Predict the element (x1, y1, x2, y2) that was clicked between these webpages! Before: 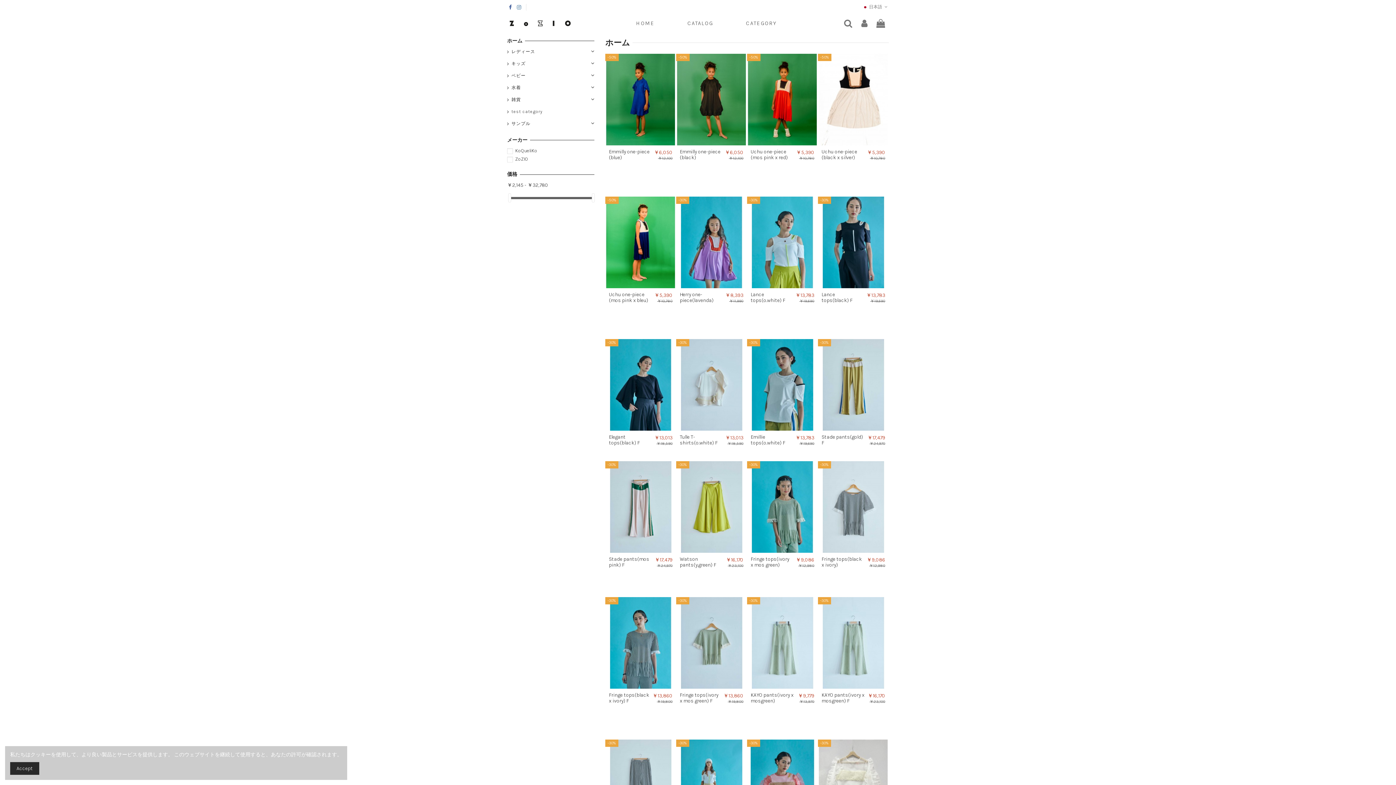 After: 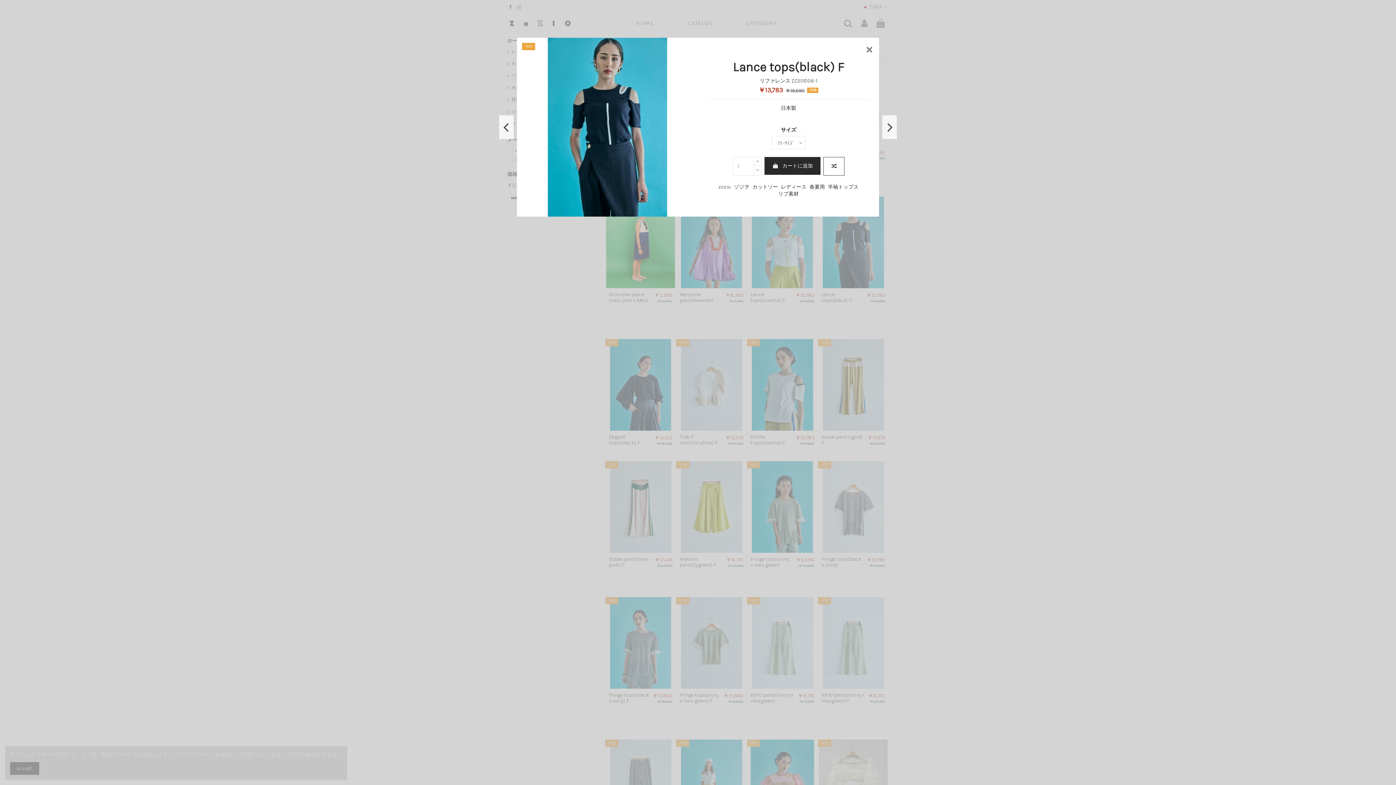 Action: bbox: (853, 280, 863, 290)